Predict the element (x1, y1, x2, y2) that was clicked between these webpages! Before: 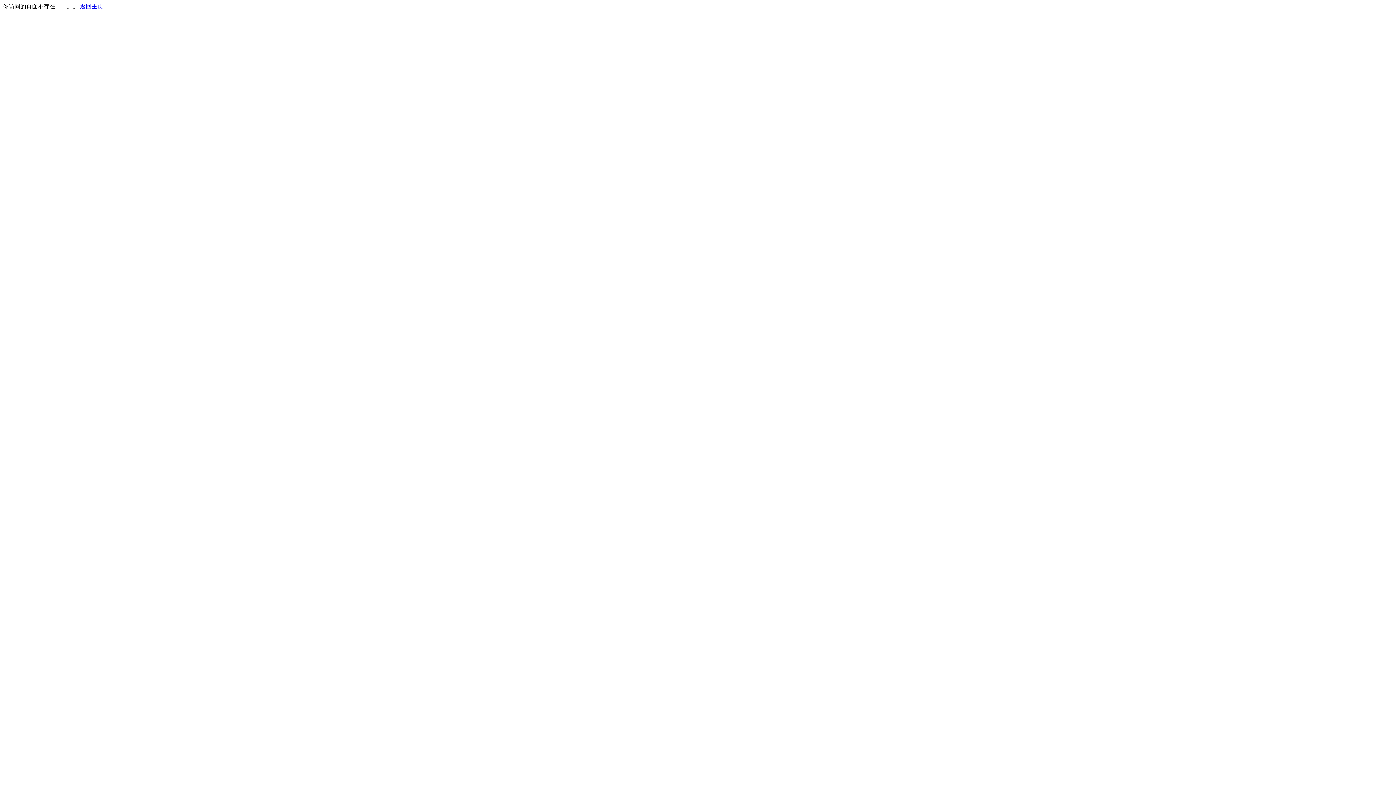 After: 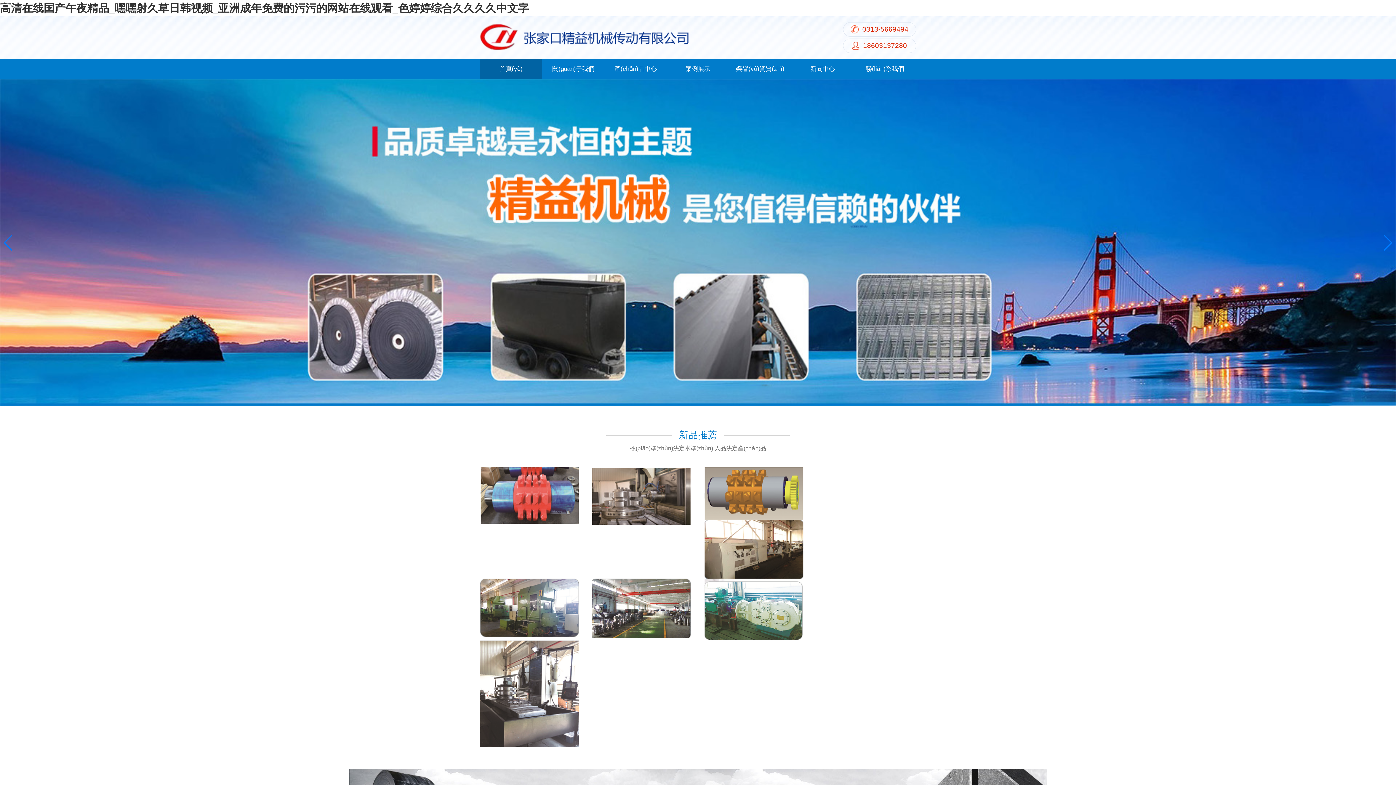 Action: label: 返回主页 bbox: (80, 3, 103, 9)